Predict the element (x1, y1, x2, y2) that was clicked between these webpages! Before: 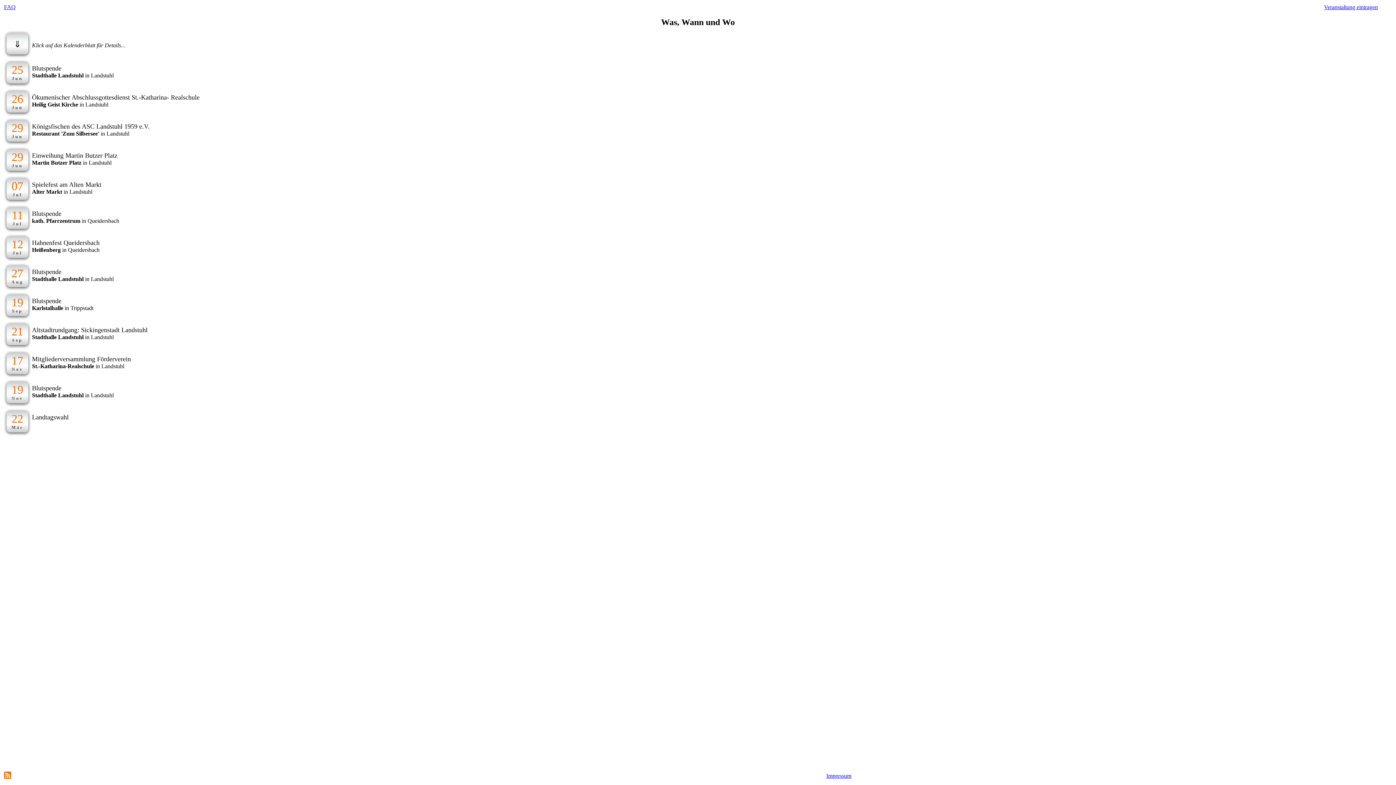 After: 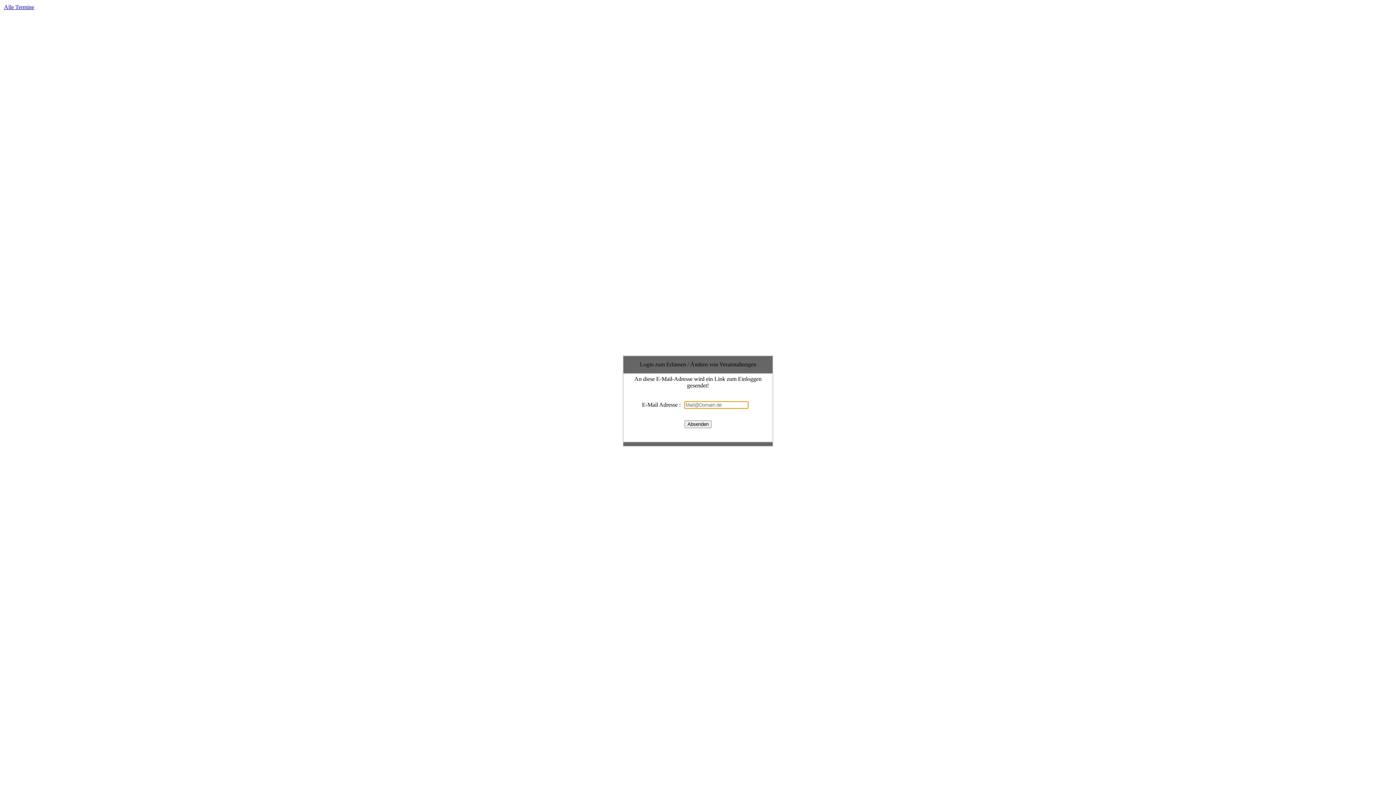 Action: bbox: (1324, 4, 1378, 10) label: Veranstaltung eintragen